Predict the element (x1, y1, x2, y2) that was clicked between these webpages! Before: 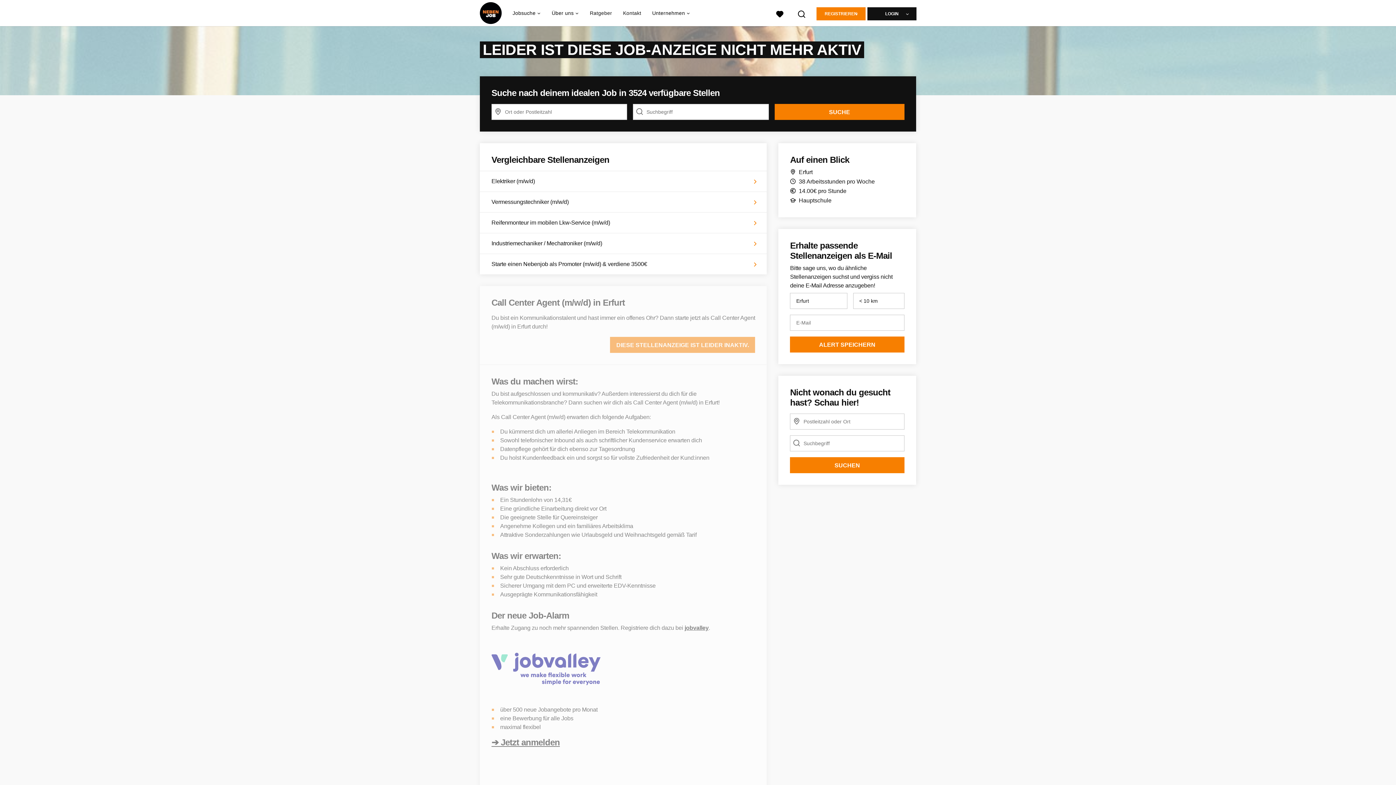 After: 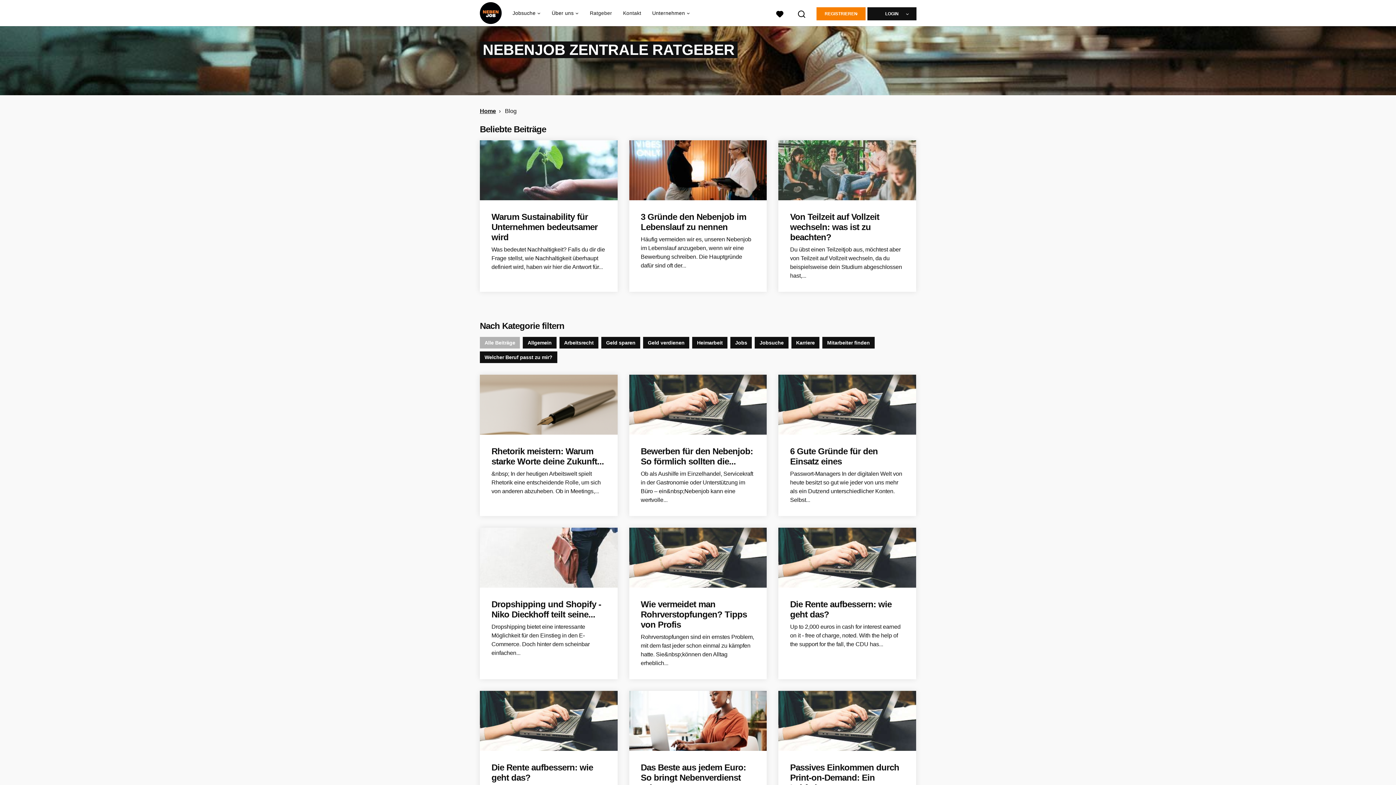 Action: bbox: (589, 0, 612, 26) label: Ratgeber